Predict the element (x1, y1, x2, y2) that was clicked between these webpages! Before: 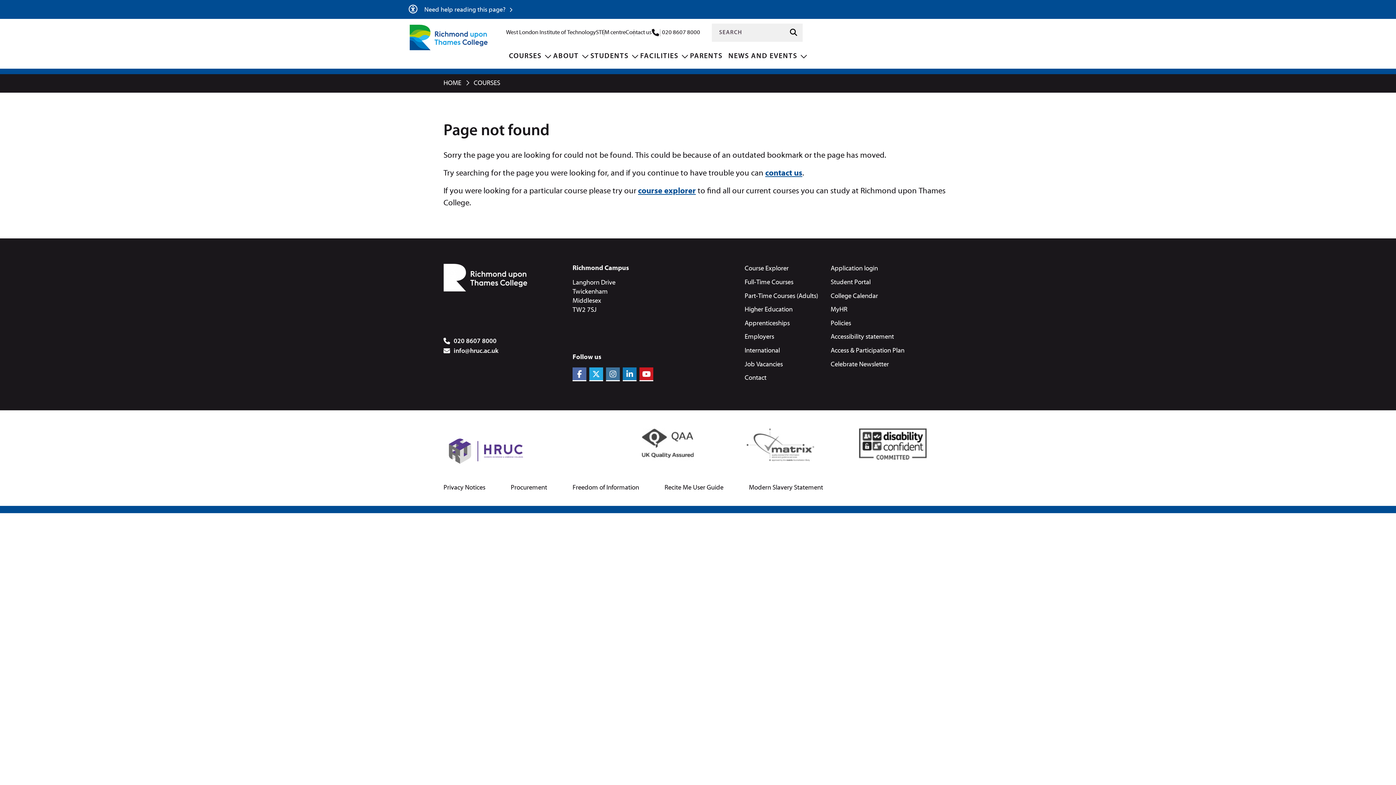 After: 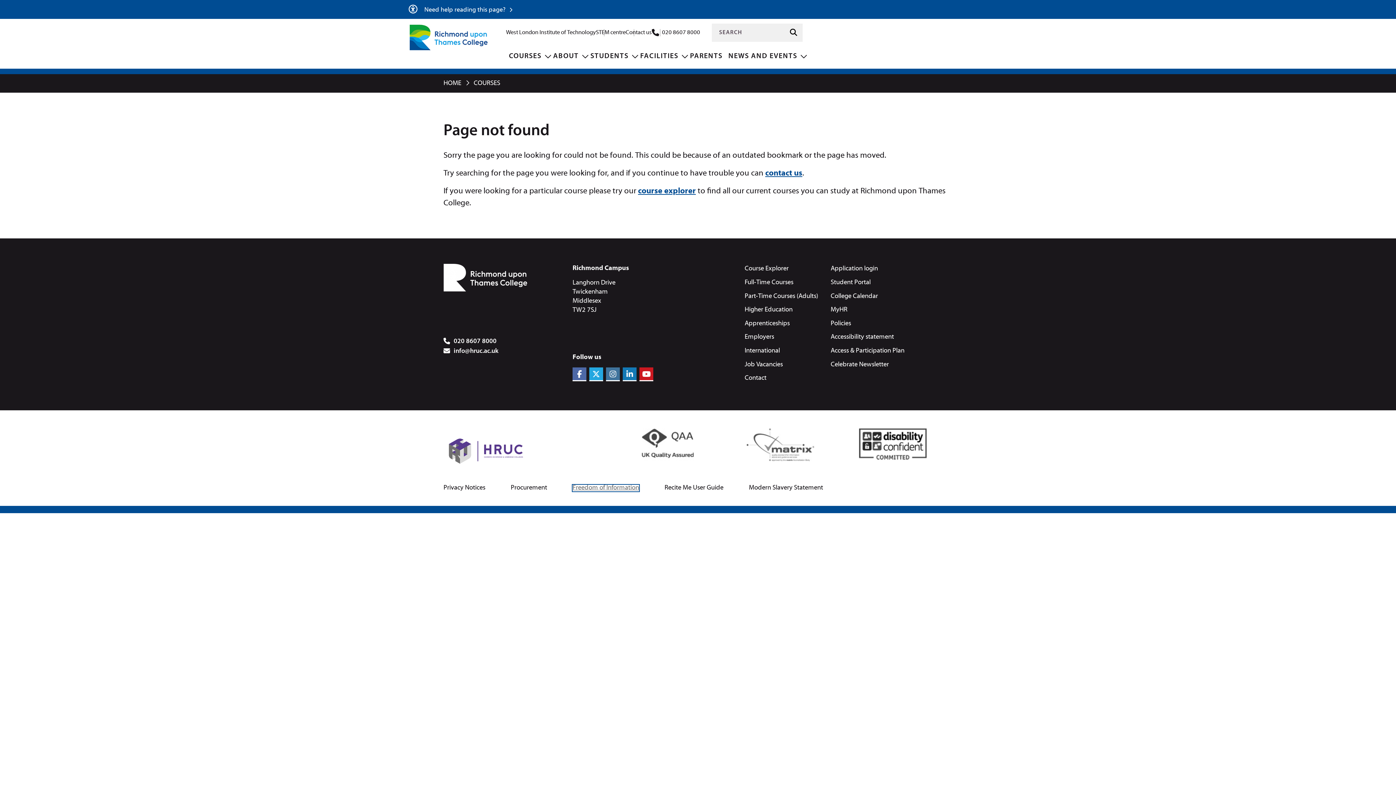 Action: label: Freedom of Information bbox: (572, 484, 639, 491)